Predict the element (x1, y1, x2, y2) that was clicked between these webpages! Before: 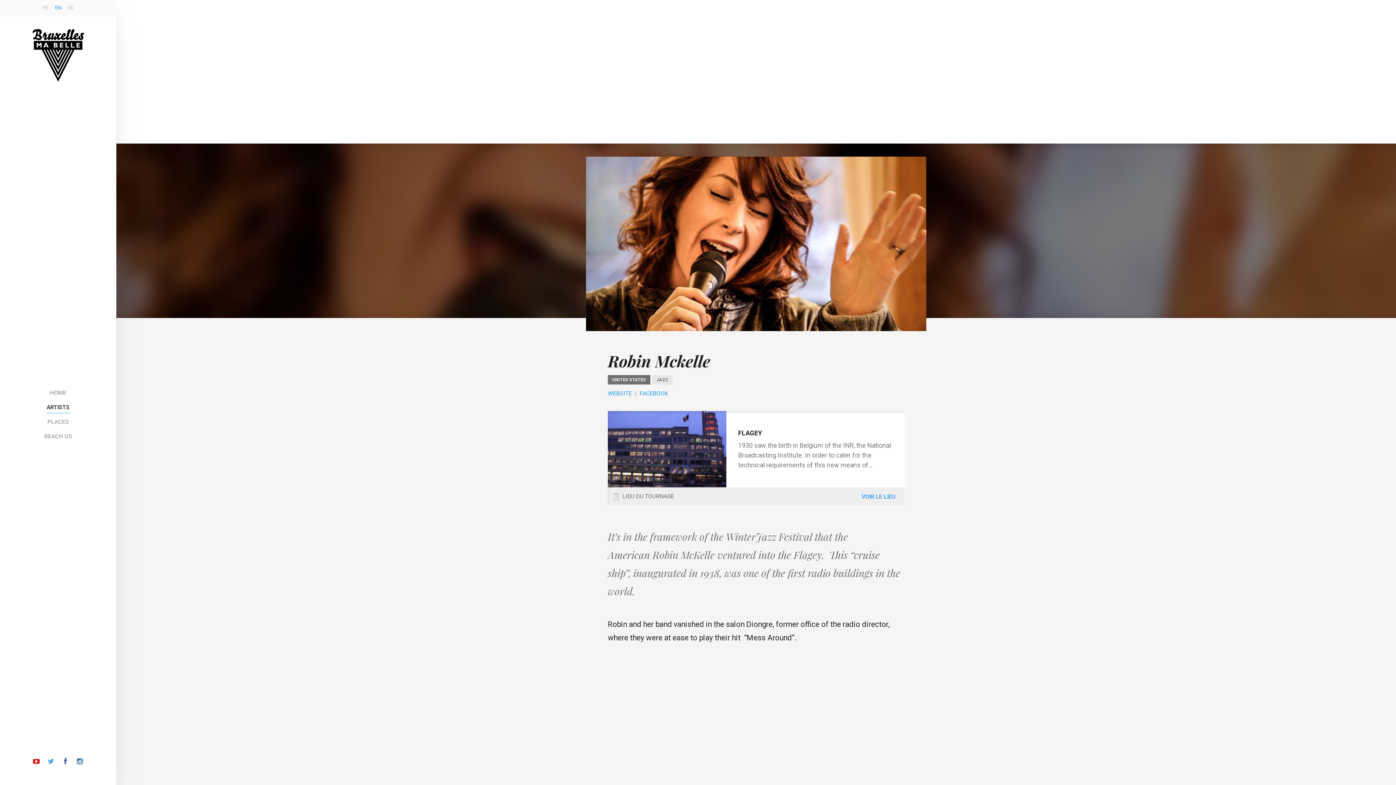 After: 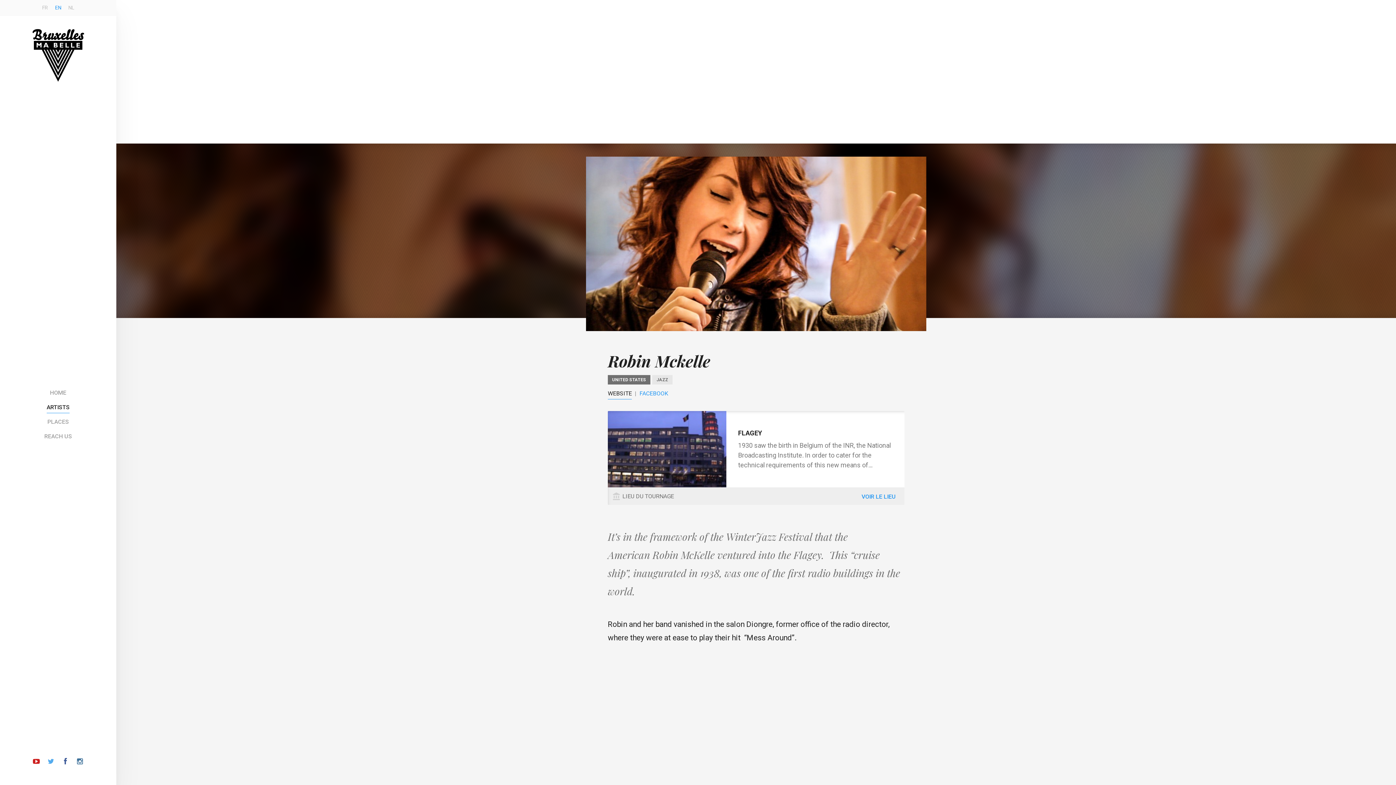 Action: bbox: (608, 389, 632, 398) label: WEBSITE